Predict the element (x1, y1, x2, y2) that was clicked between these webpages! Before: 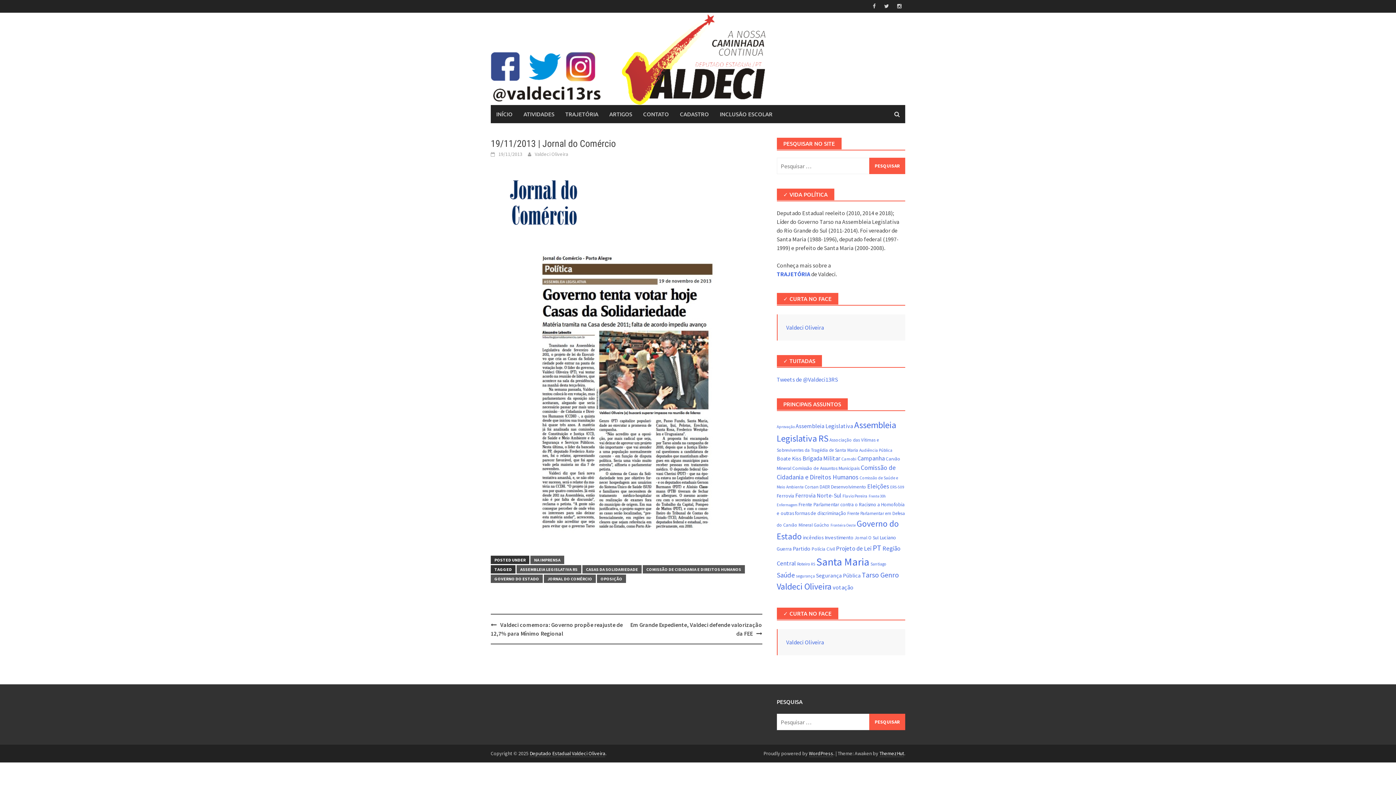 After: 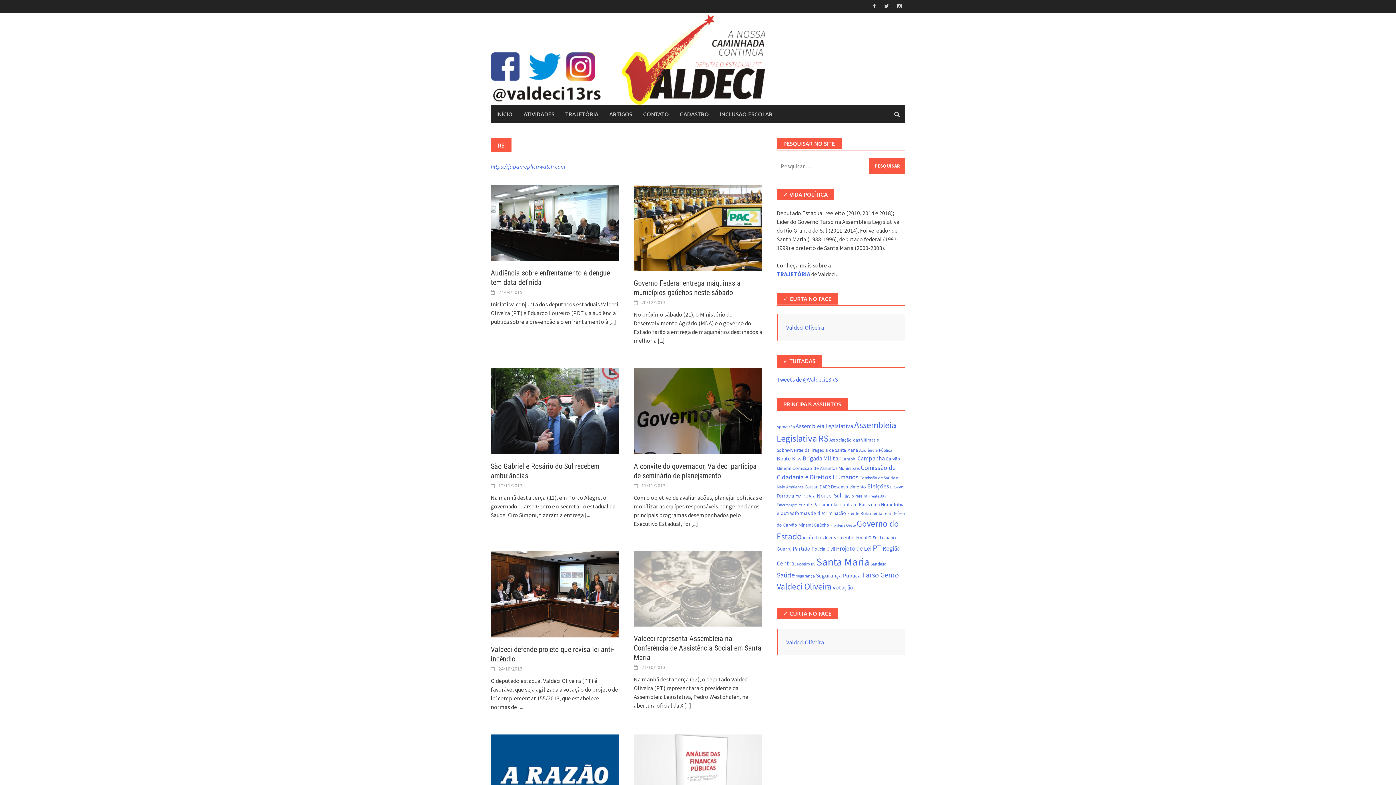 Action: label: RS (16 itens) bbox: (811, 562, 815, 566)